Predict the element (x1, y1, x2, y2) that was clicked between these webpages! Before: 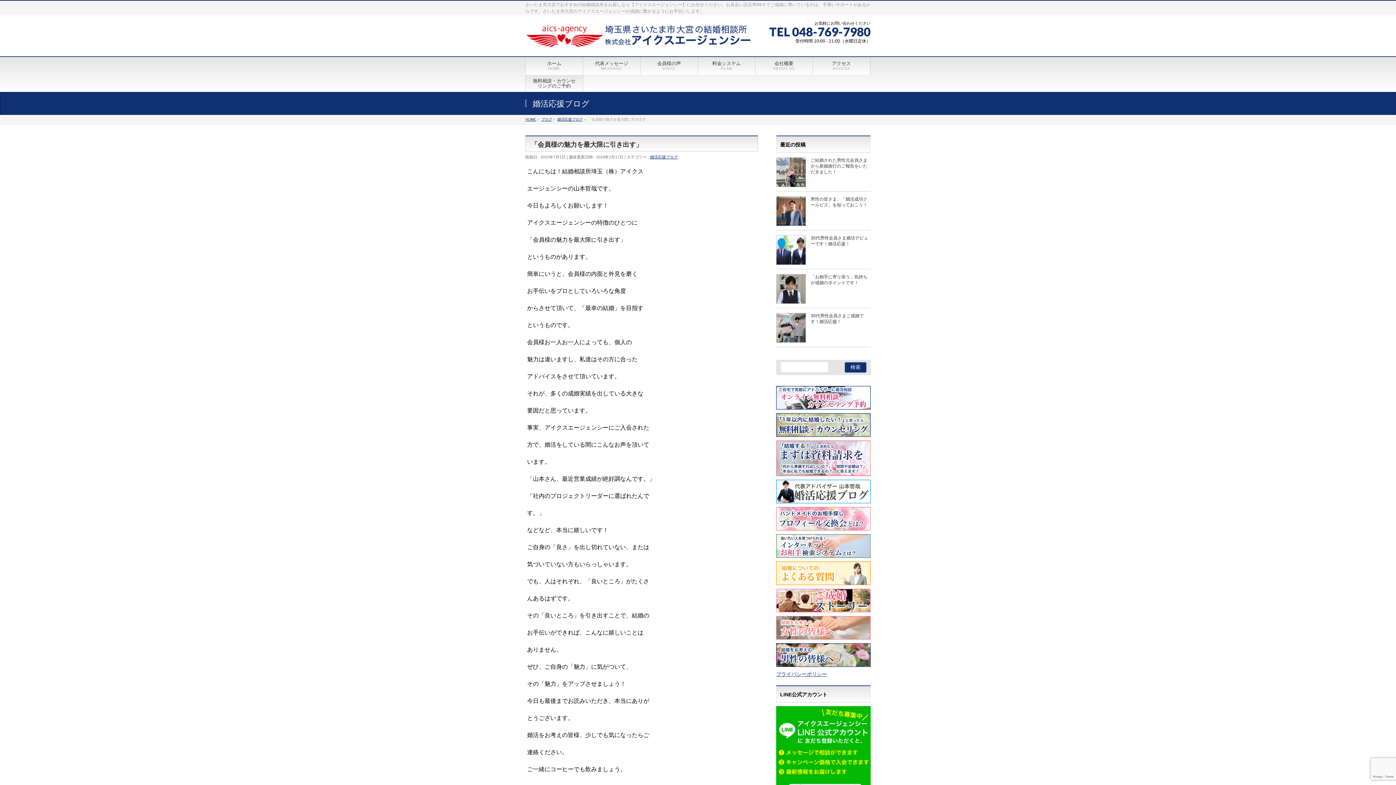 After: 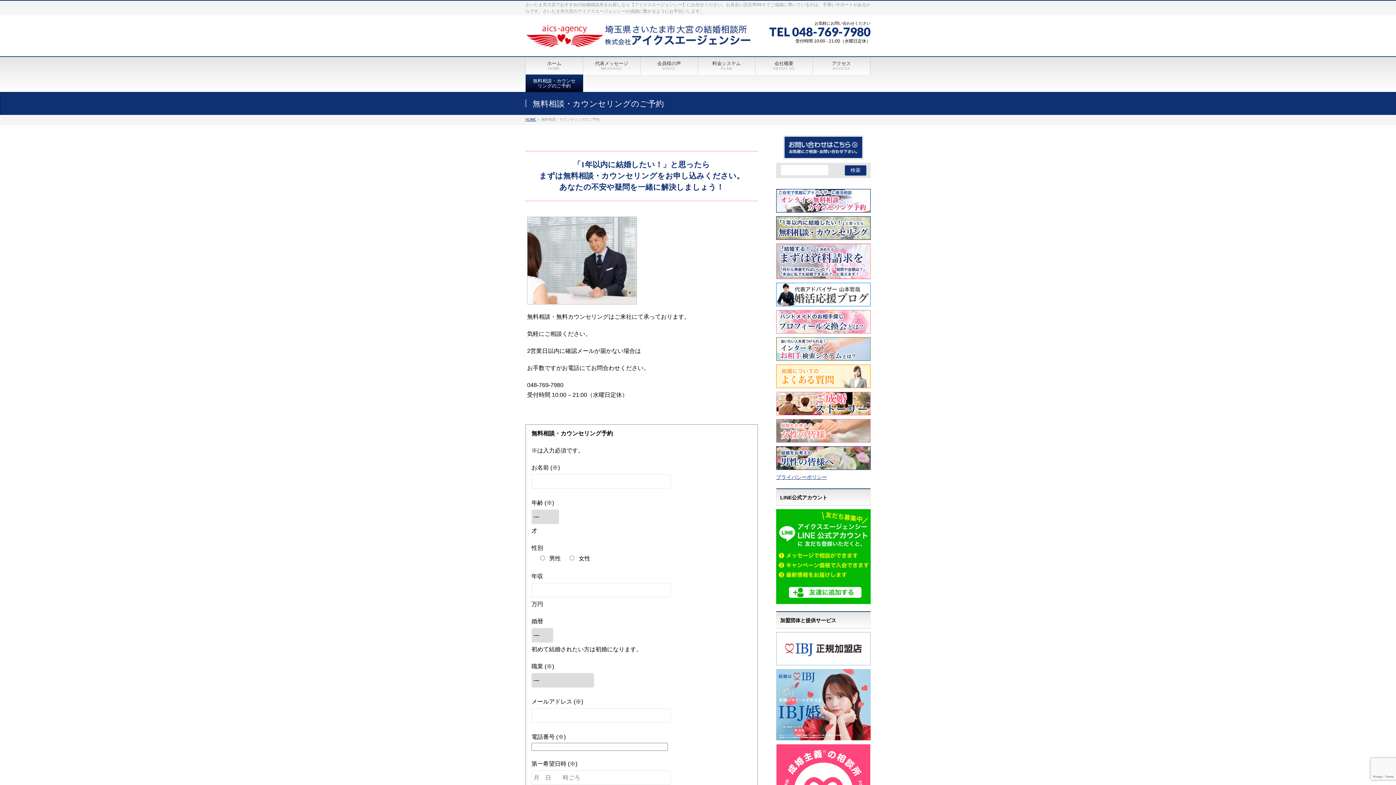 Action: bbox: (525, 74, 583, 92) label: 無料相談・カウンセリングのご予約